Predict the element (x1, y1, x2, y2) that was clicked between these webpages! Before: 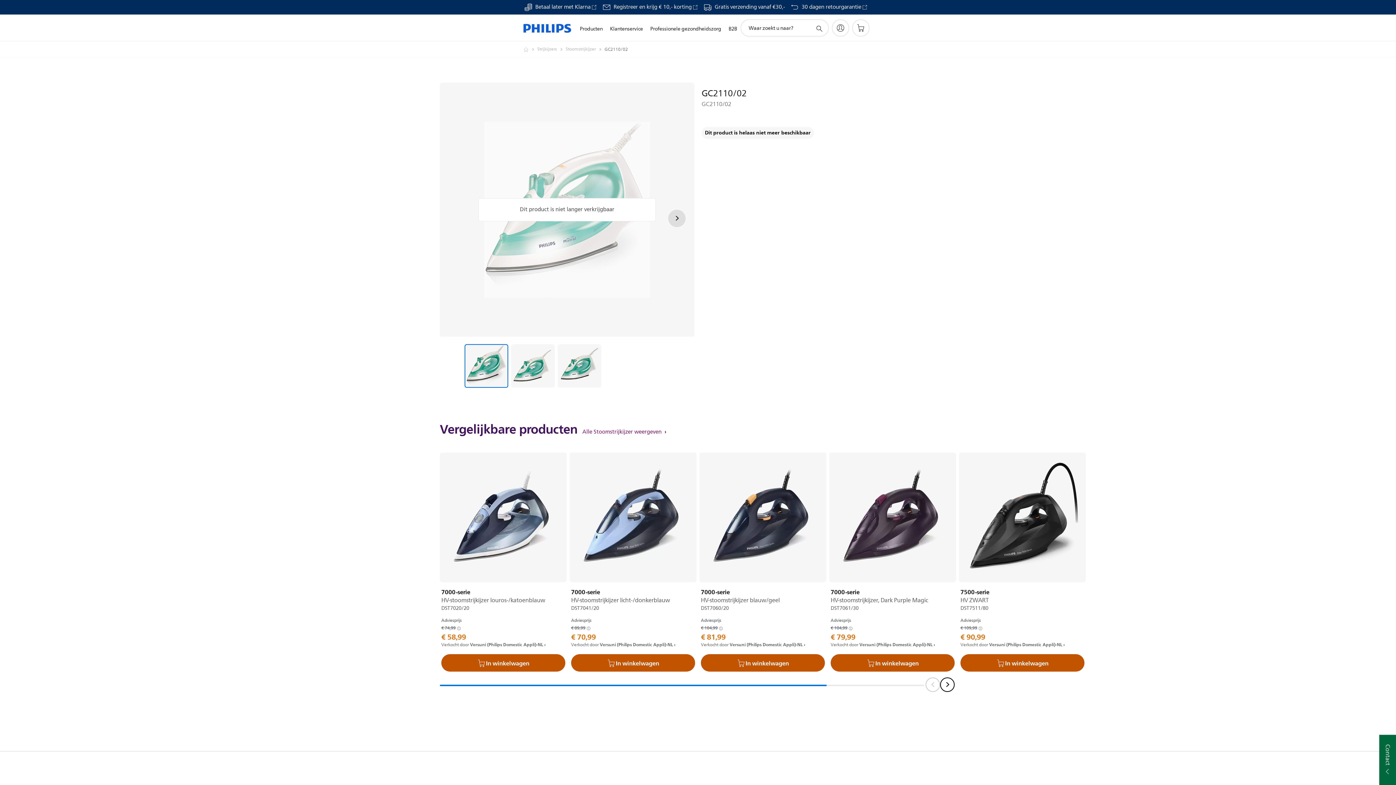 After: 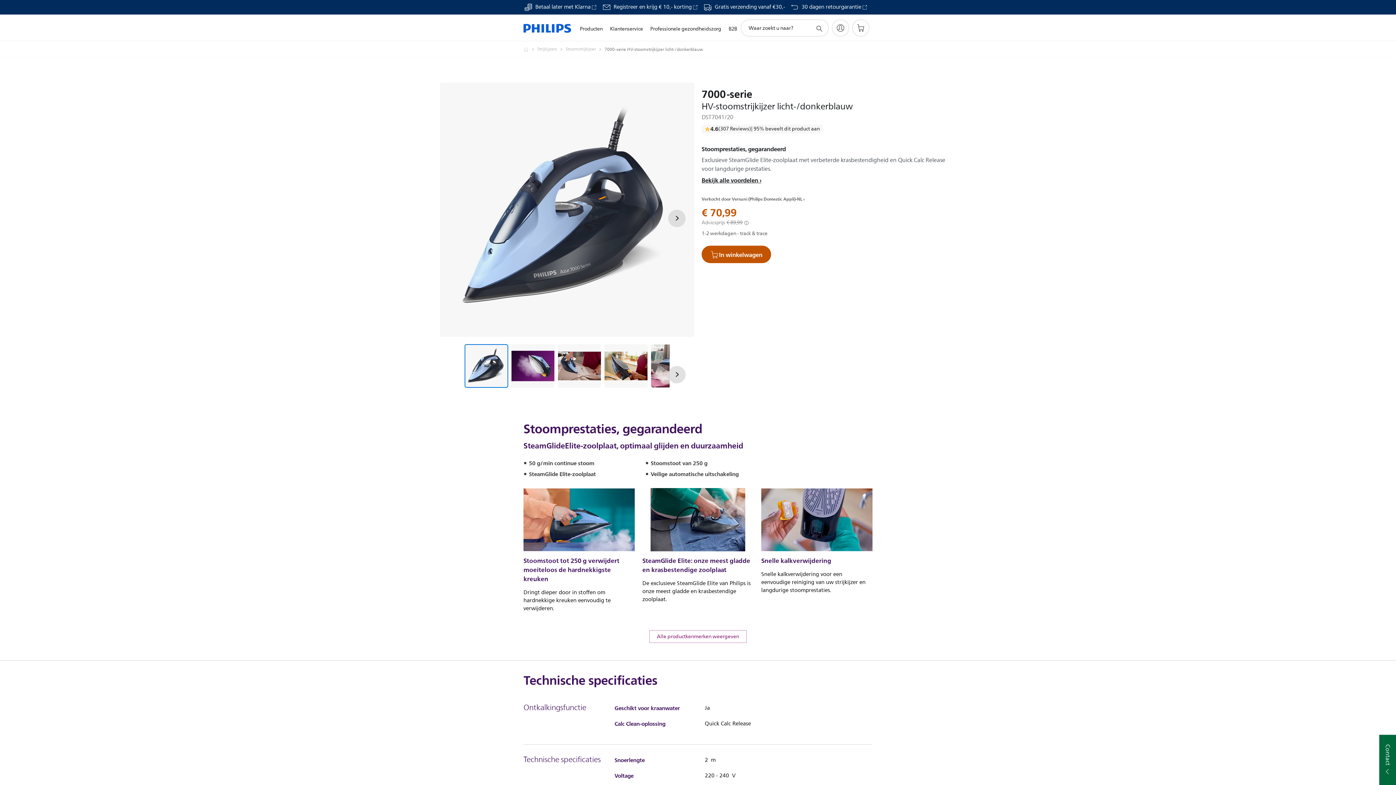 Action: bbox: (571, 588, 695, 605) label: 7000-serie

HV-stoomstrijkijzer licht-/donkerblauw